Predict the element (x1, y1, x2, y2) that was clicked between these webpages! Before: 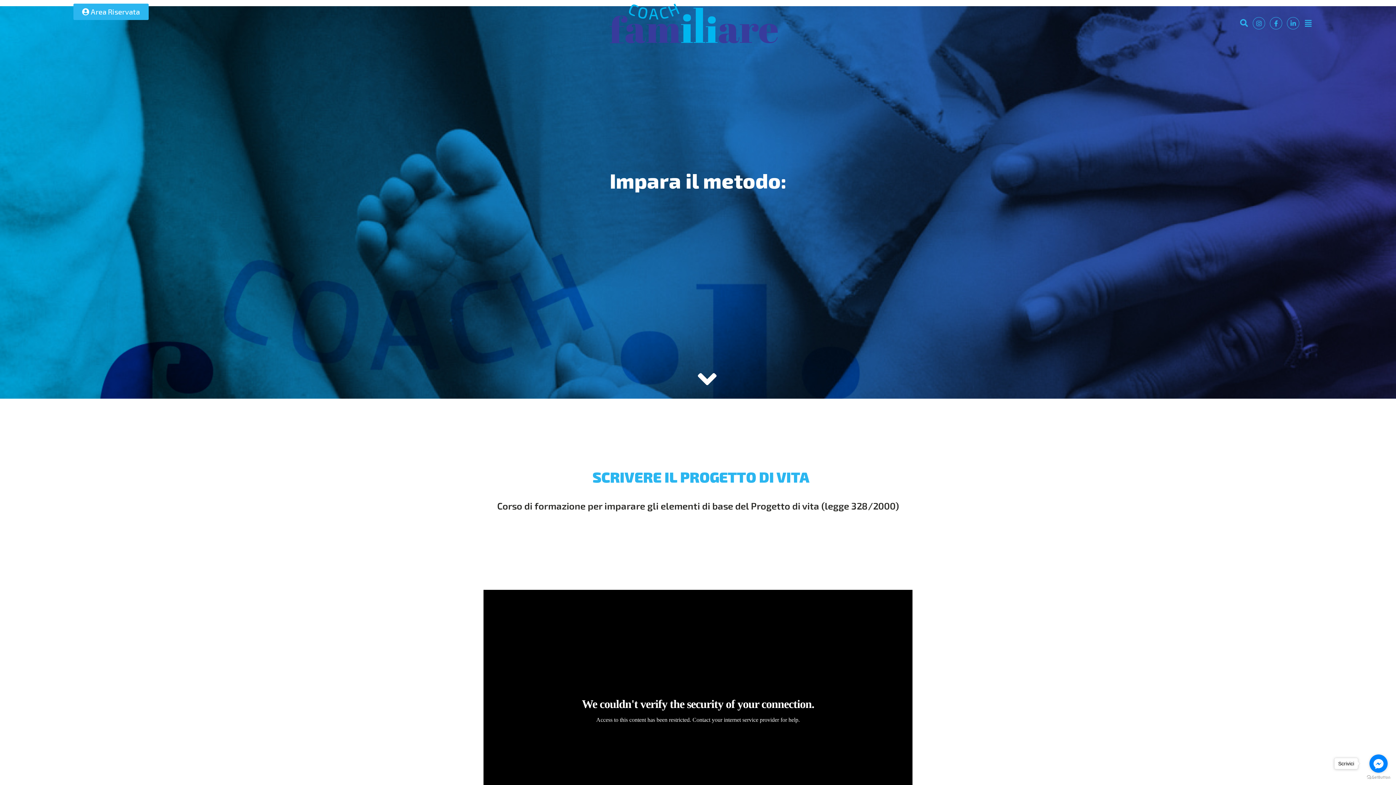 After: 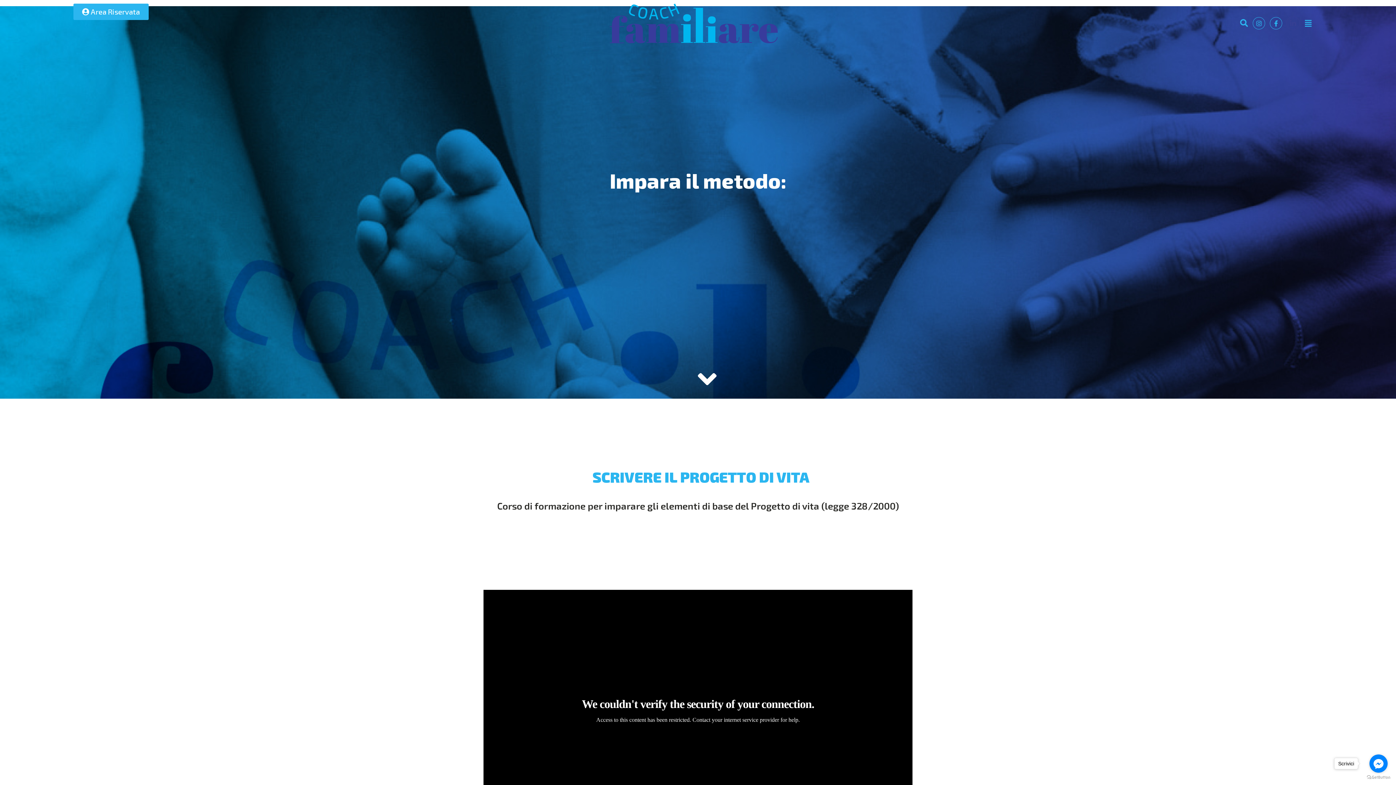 Action: bbox: (1287, 17, 1299, 29) label: Linkedin-in